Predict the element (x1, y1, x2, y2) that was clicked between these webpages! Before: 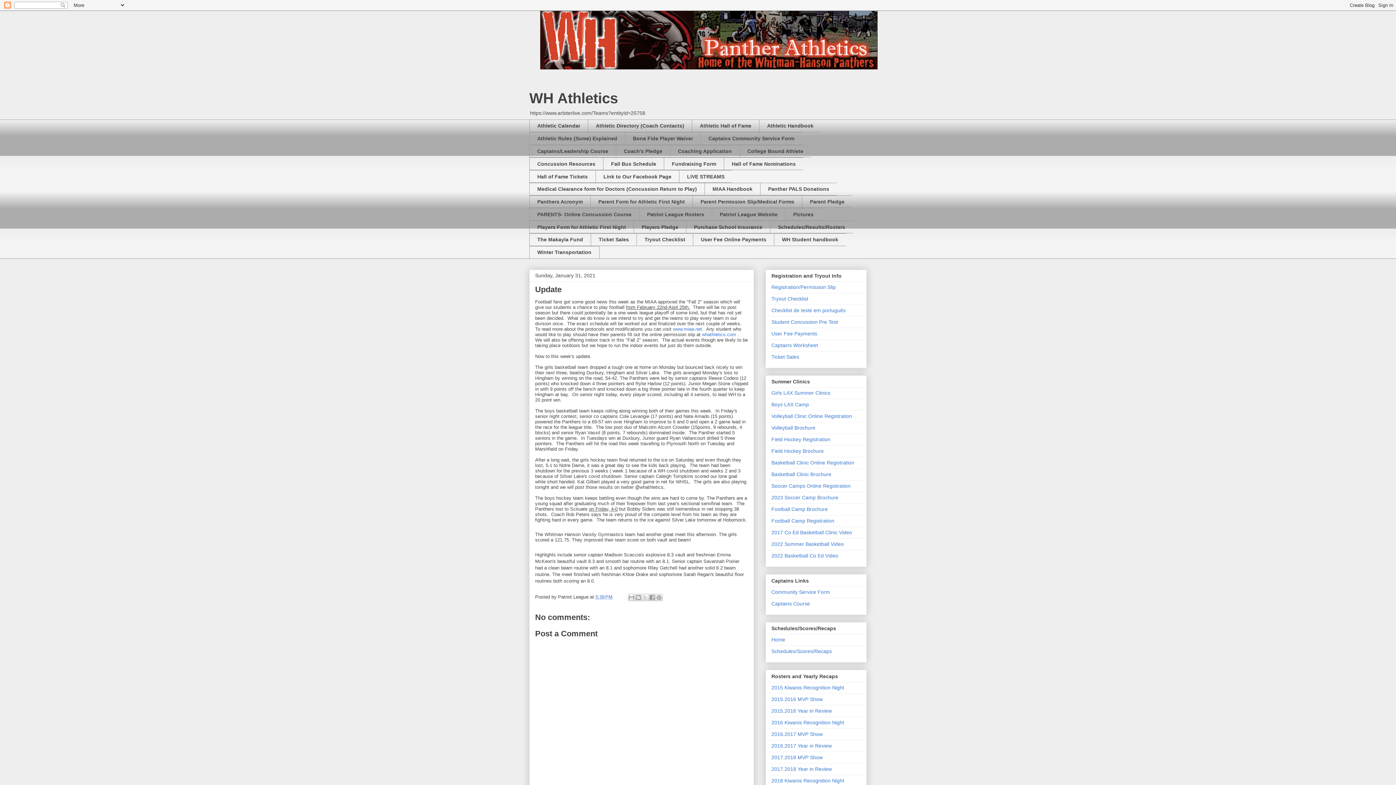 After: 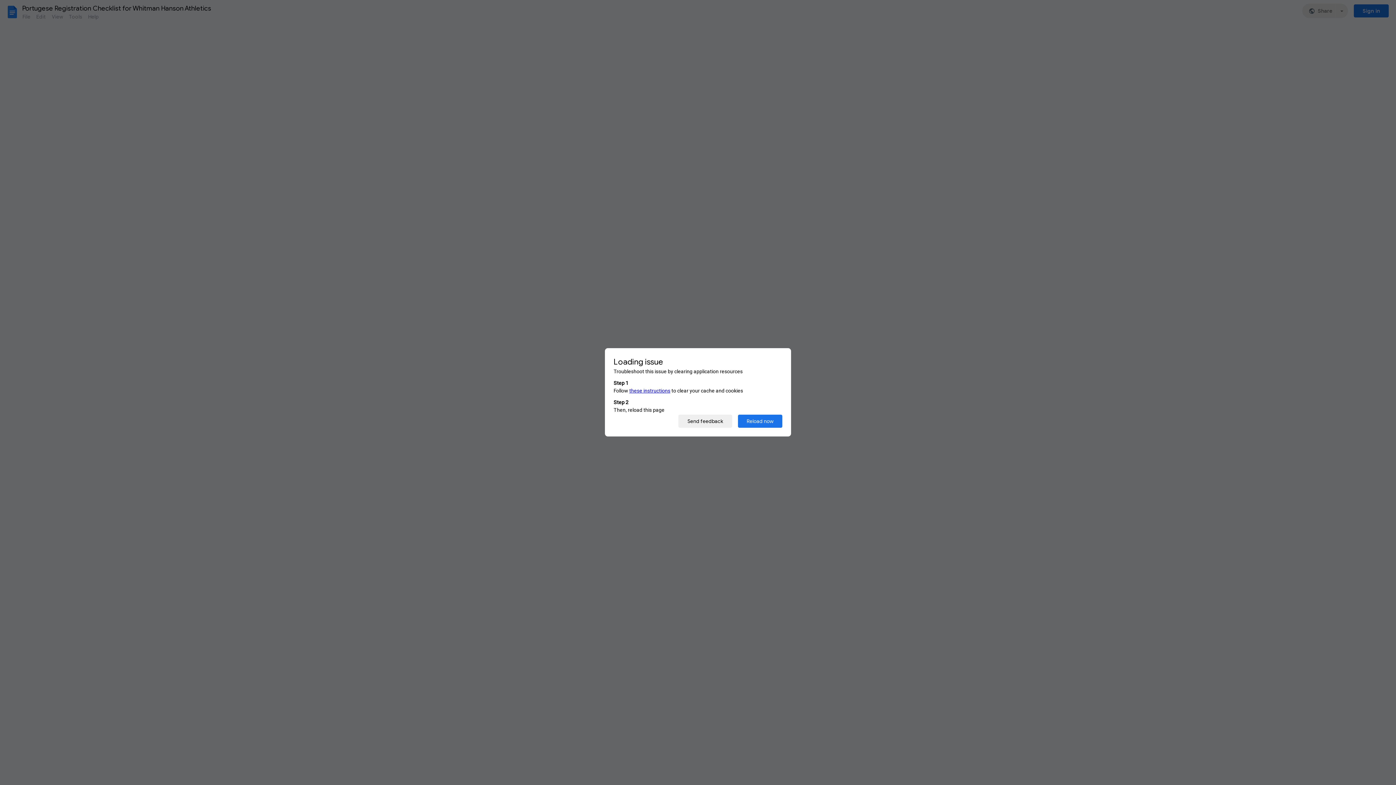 Action: label: Checklist de teste em português bbox: (771, 307, 845, 313)